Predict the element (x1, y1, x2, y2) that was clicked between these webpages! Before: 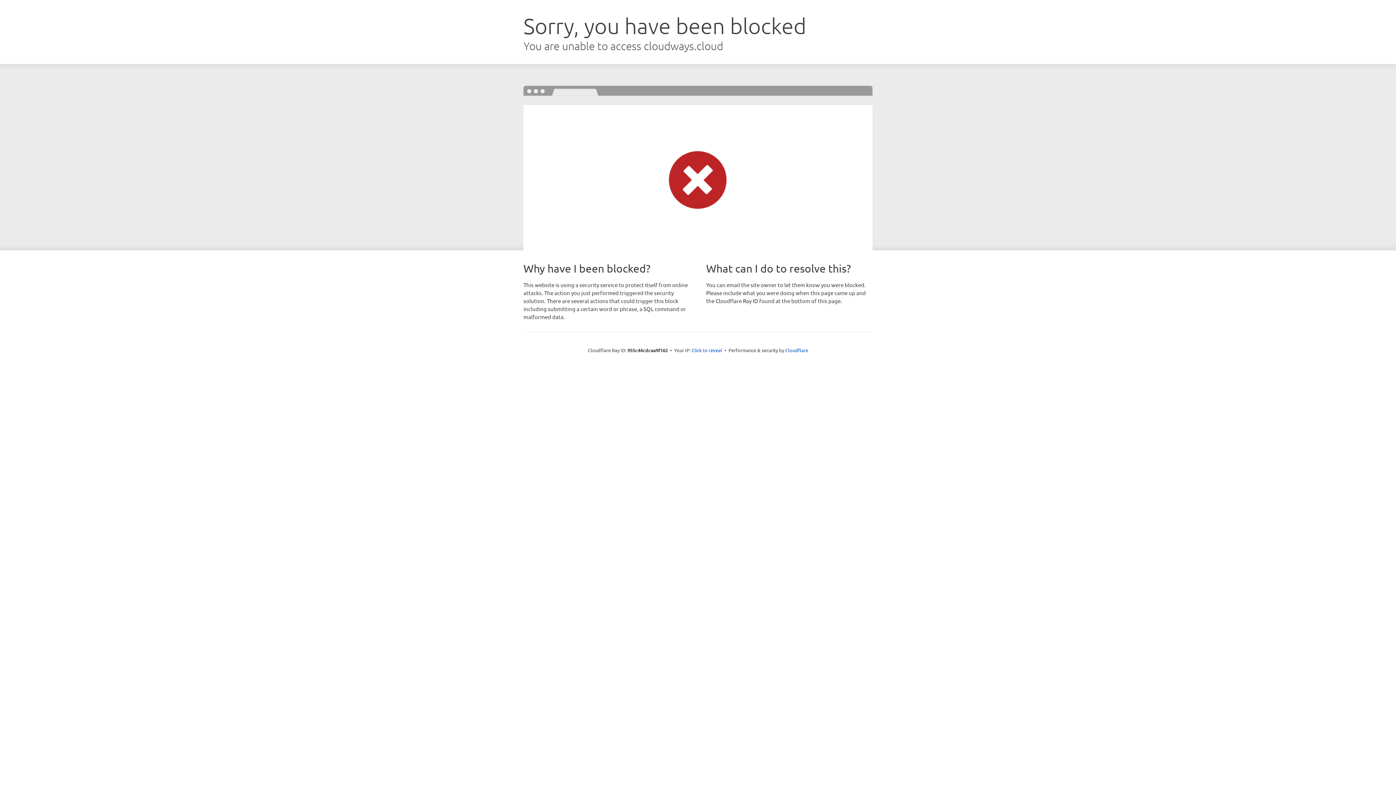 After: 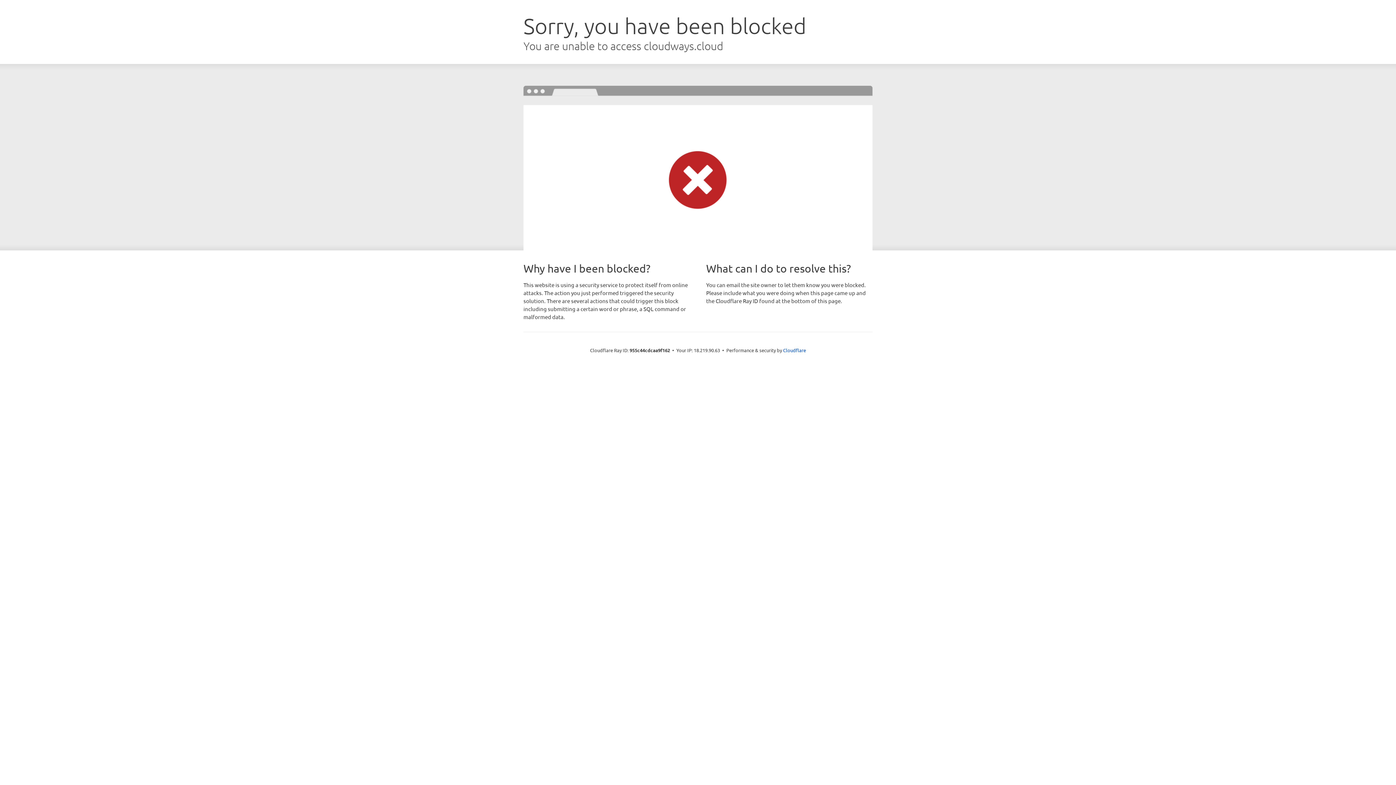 Action: label: Click to reveal bbox: (691, 346, 722, 353)